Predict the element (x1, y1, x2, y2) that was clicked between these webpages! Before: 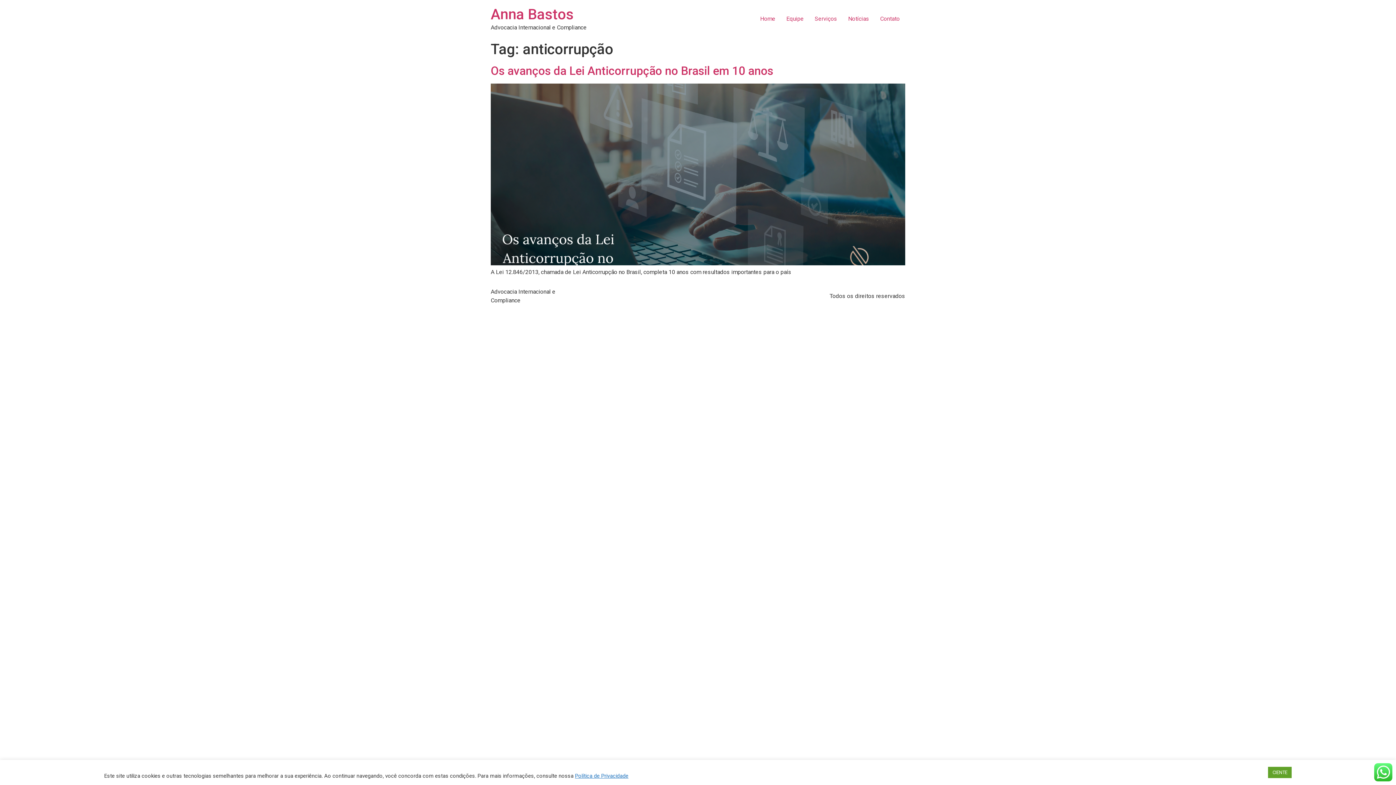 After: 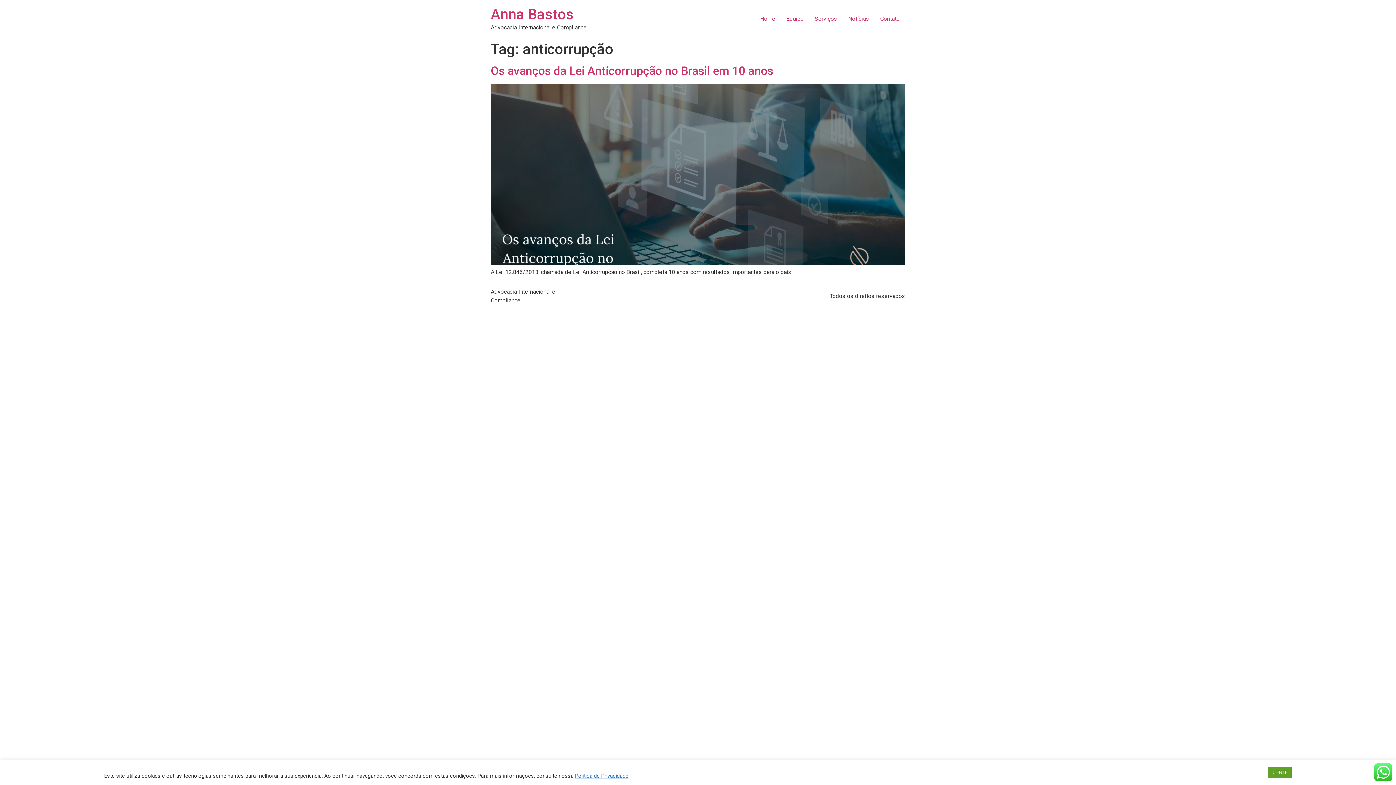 Action: bbox: (575, 772, 628, 779) label: Política de Privacidade